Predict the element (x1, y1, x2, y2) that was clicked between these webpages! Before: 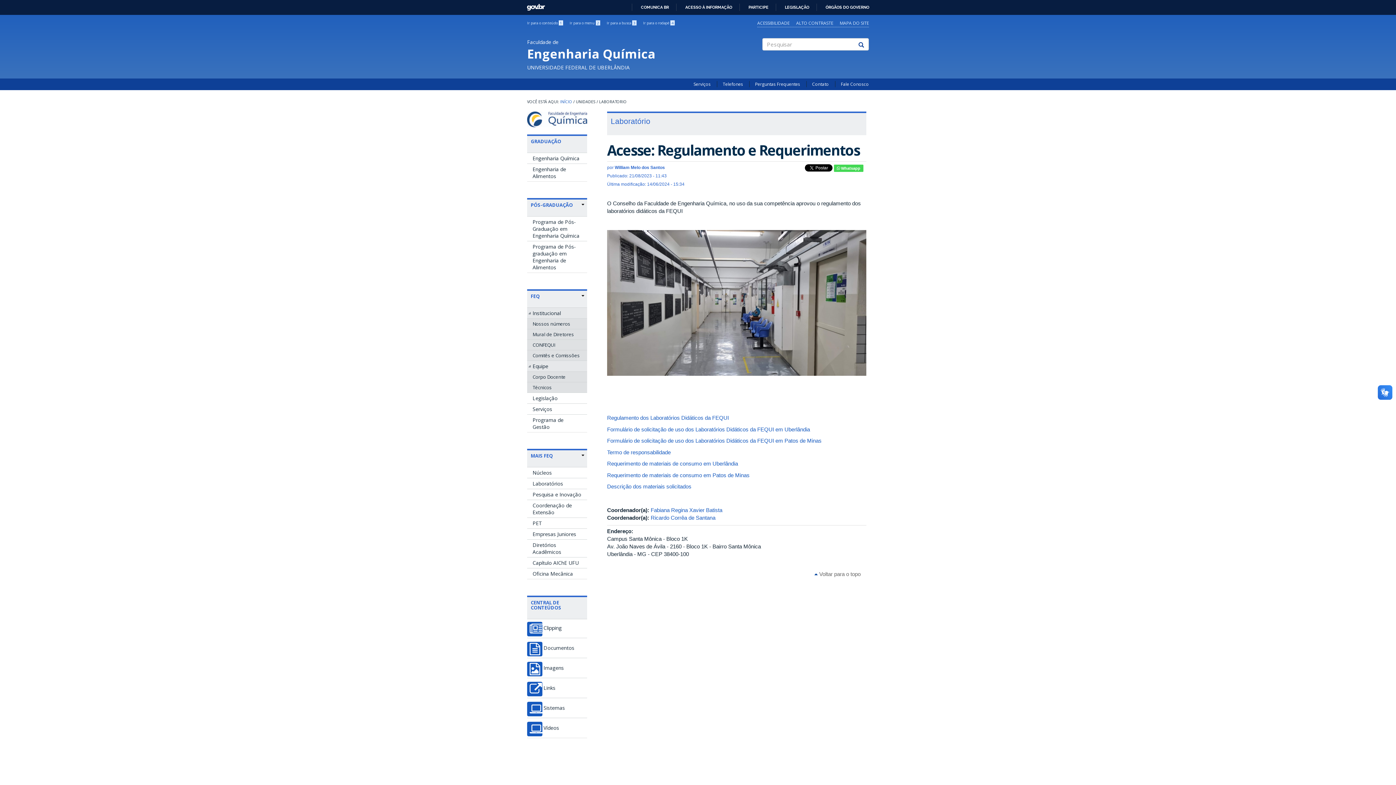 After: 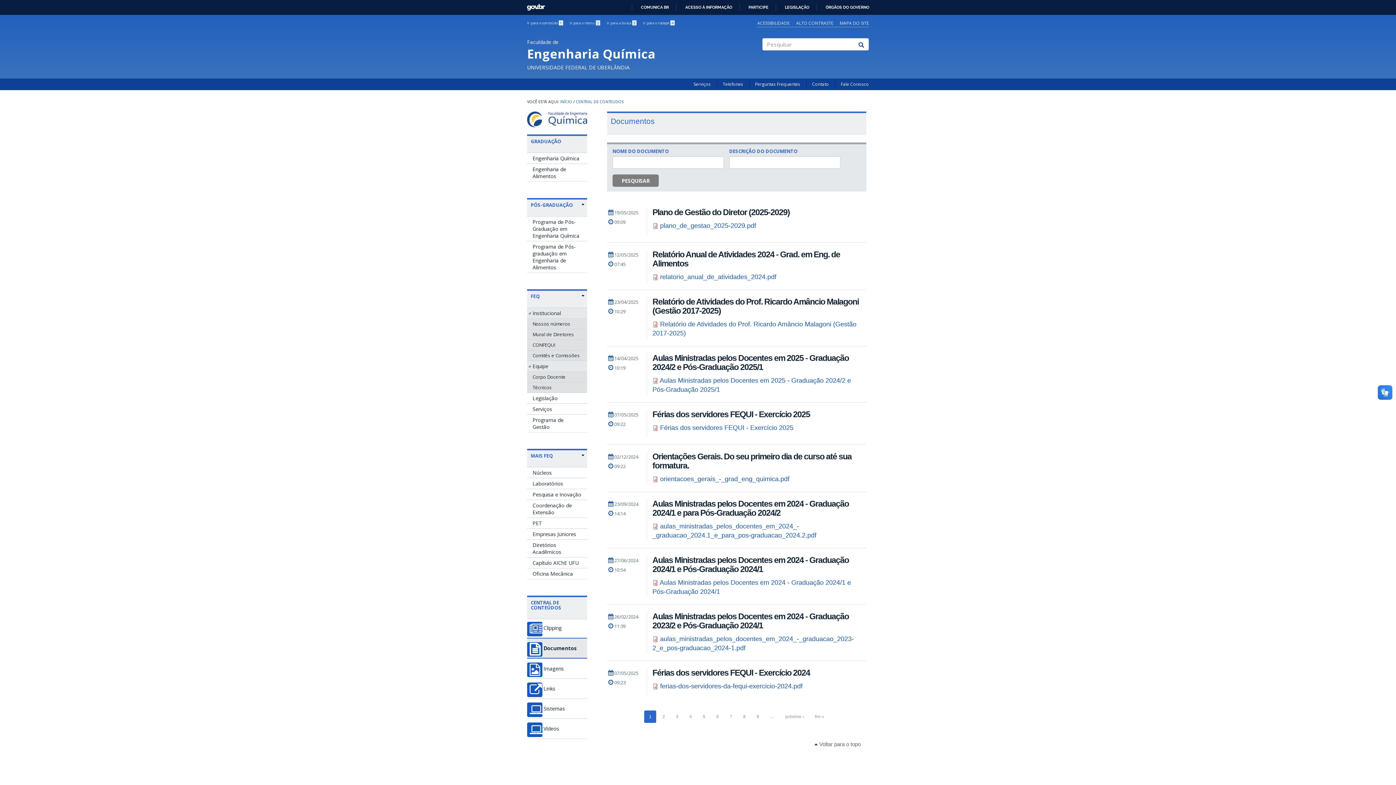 Action: label: Documentos bbox: (527, 638, 587, 658)